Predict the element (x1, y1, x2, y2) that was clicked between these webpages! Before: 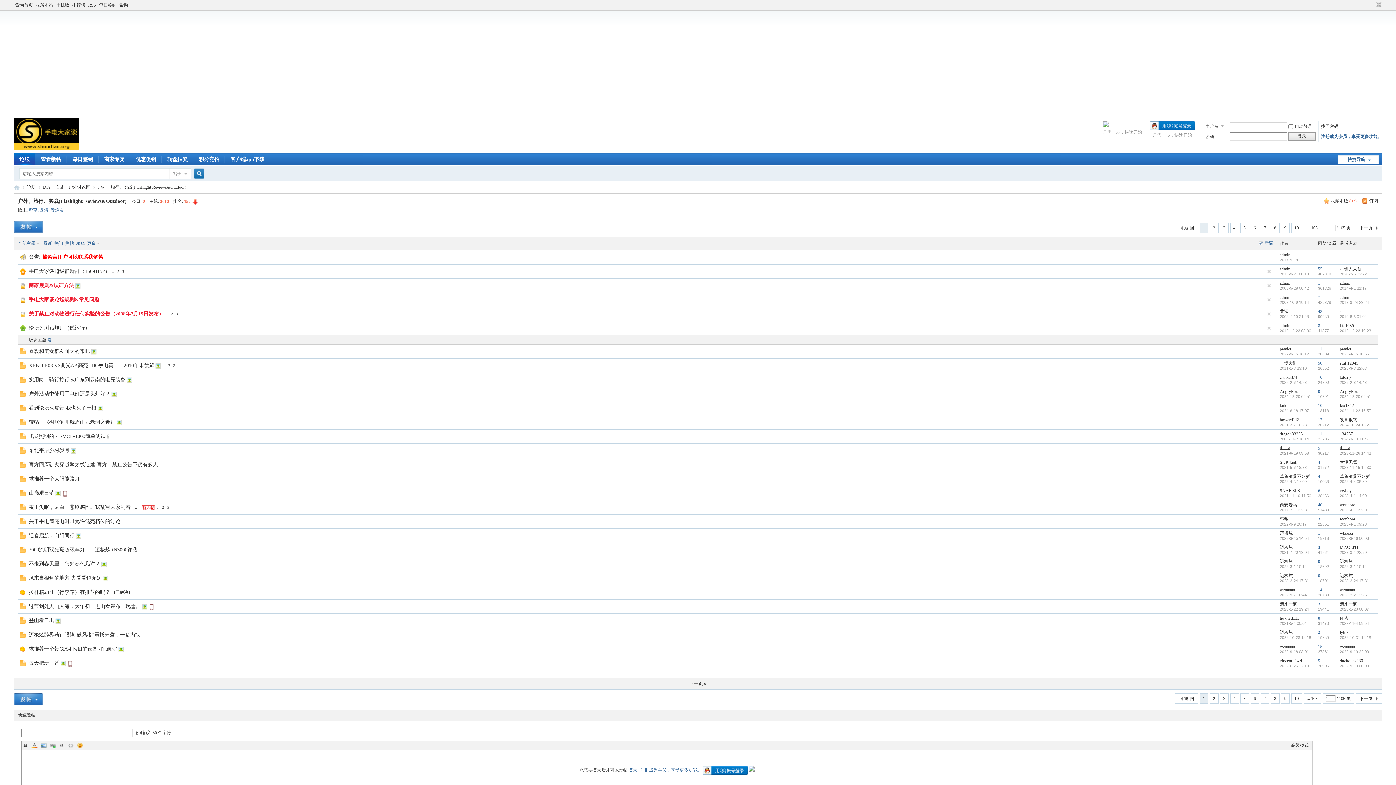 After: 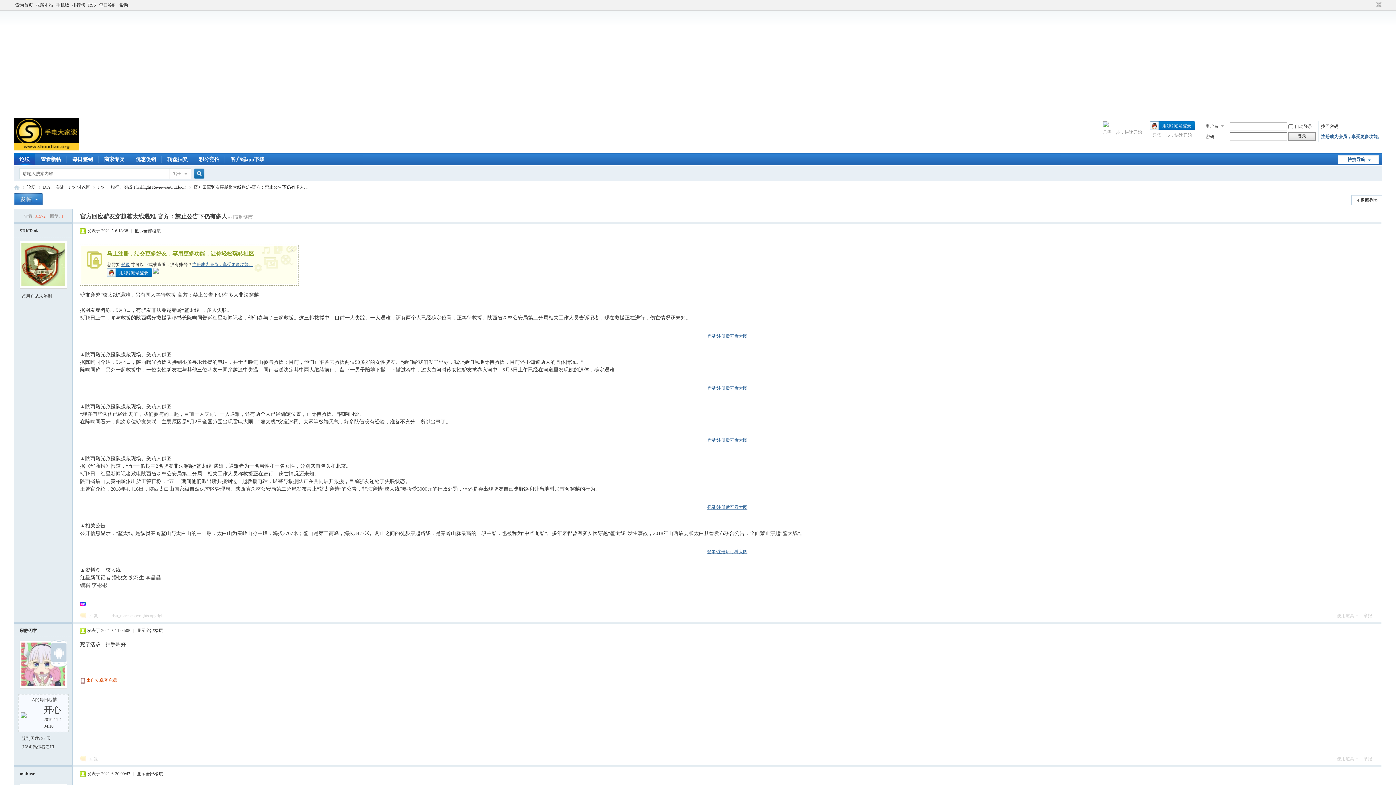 Action: label: 4 bbox: (1318, 460, 1320, 465)